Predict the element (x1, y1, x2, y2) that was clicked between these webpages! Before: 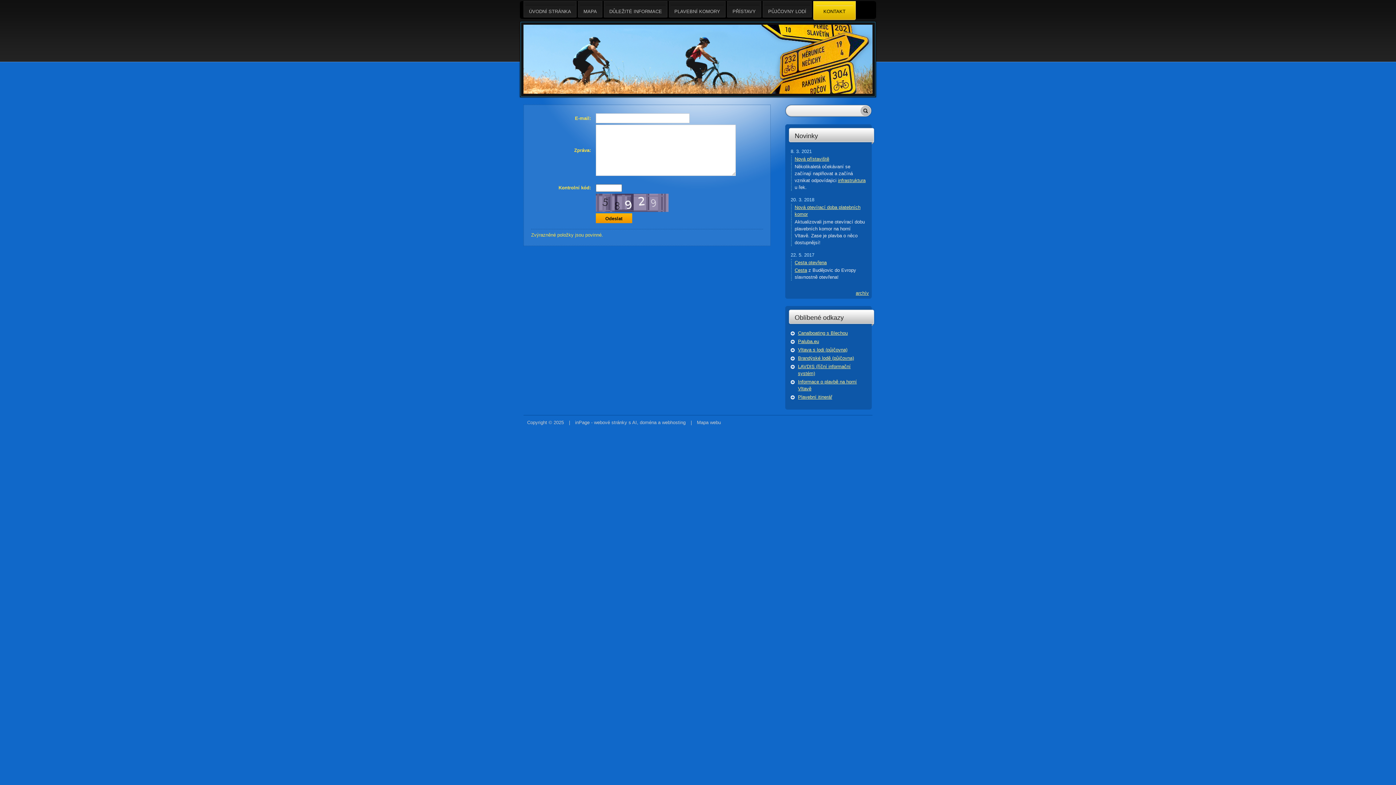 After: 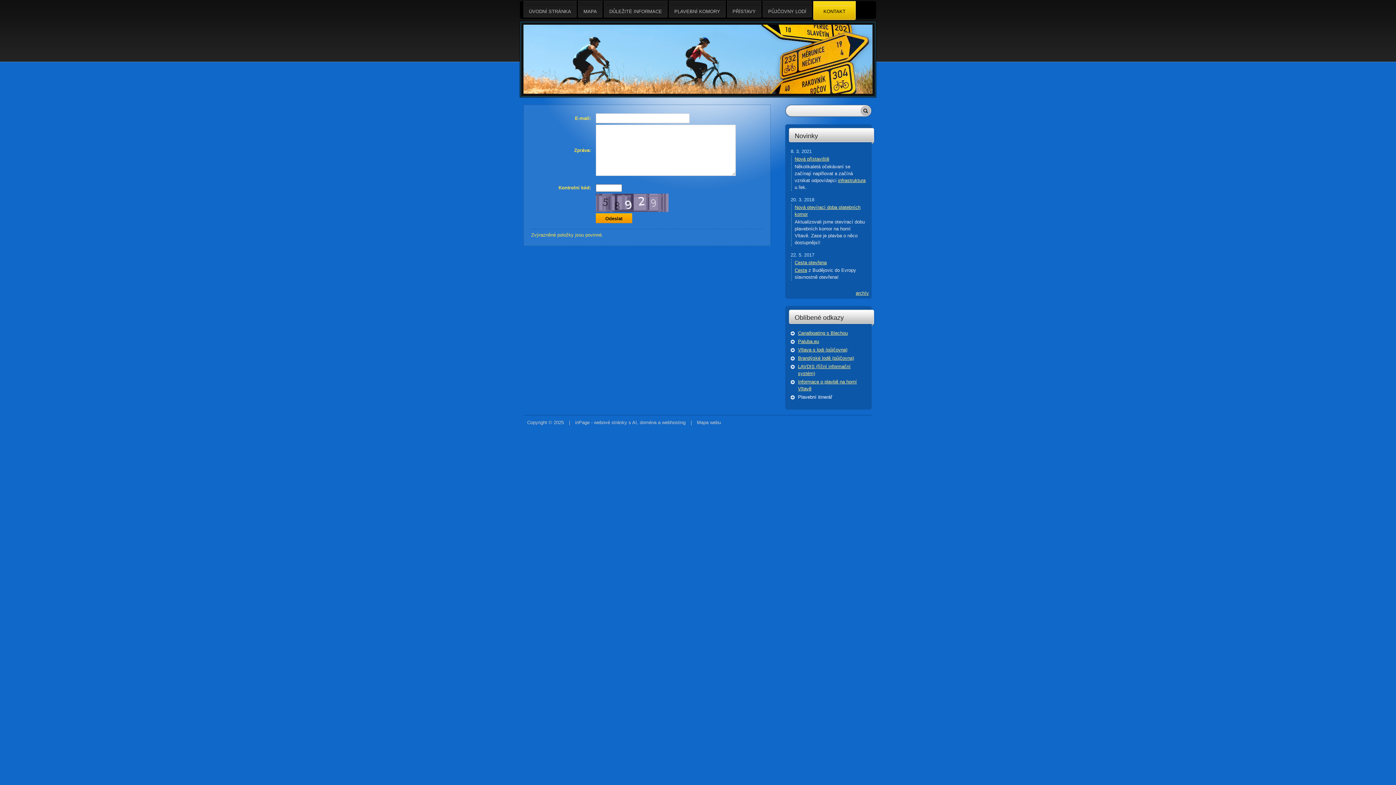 Action: bbox: (790, 393, 866, 400) label: Plavební itinerář